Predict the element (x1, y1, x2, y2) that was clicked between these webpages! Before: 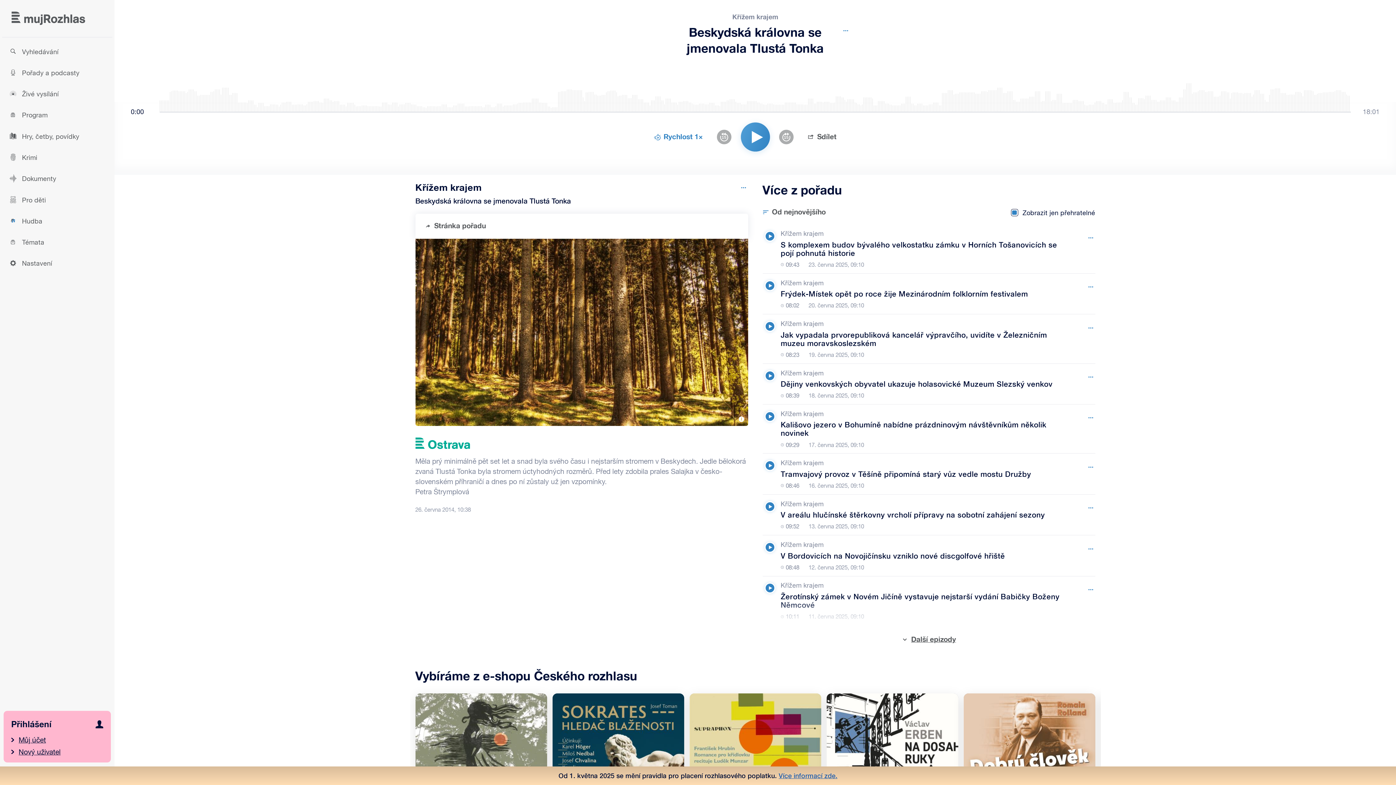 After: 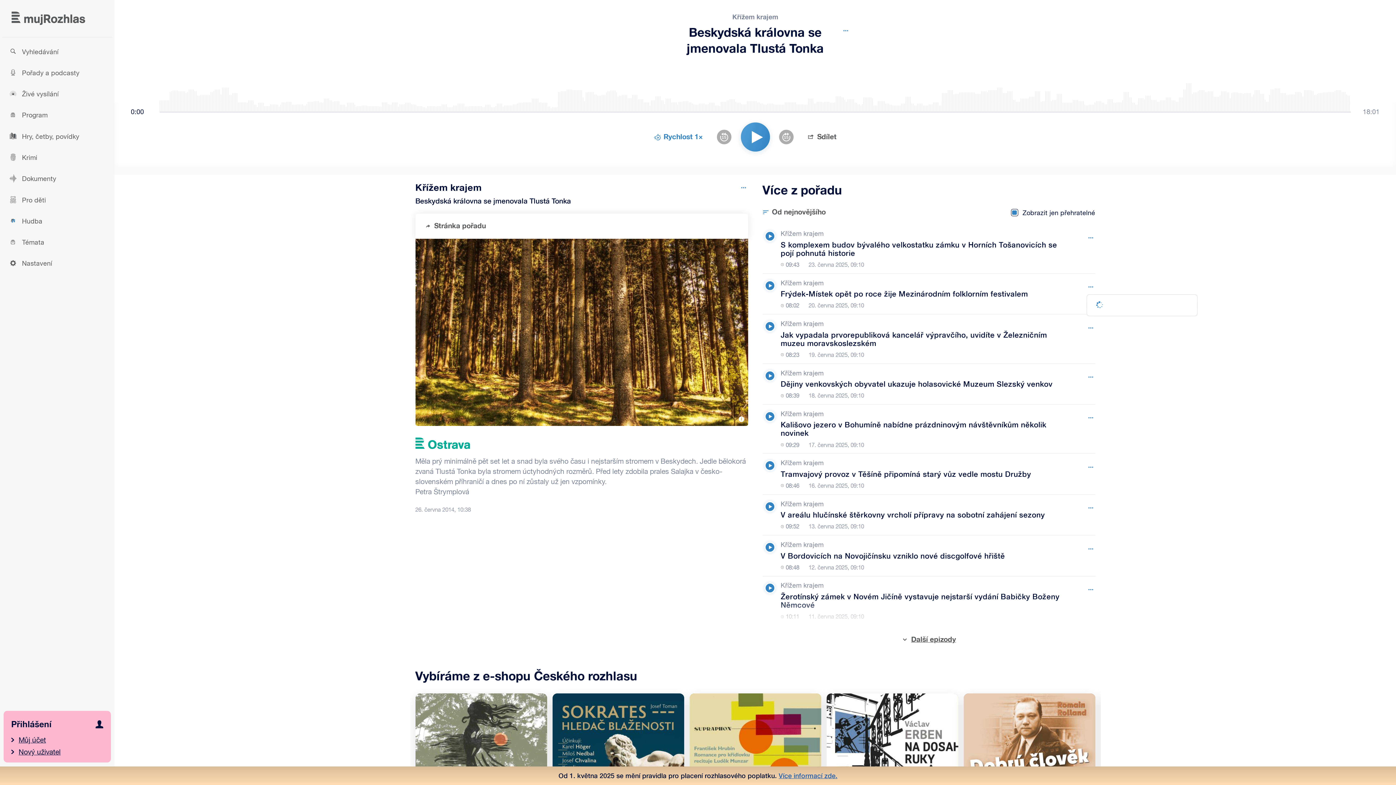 Action: bbox: (1086, 278, 1095, 294) label: Možnosti pořadu